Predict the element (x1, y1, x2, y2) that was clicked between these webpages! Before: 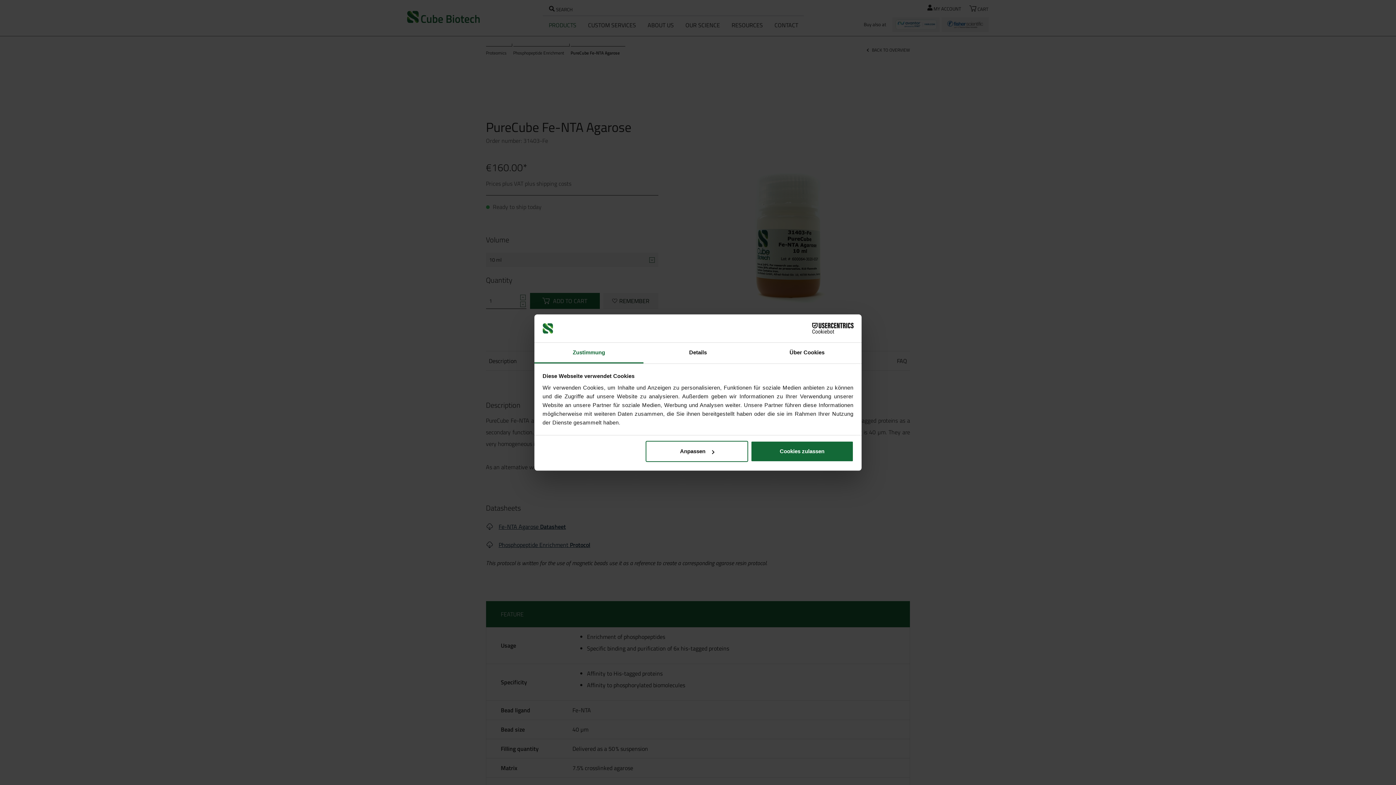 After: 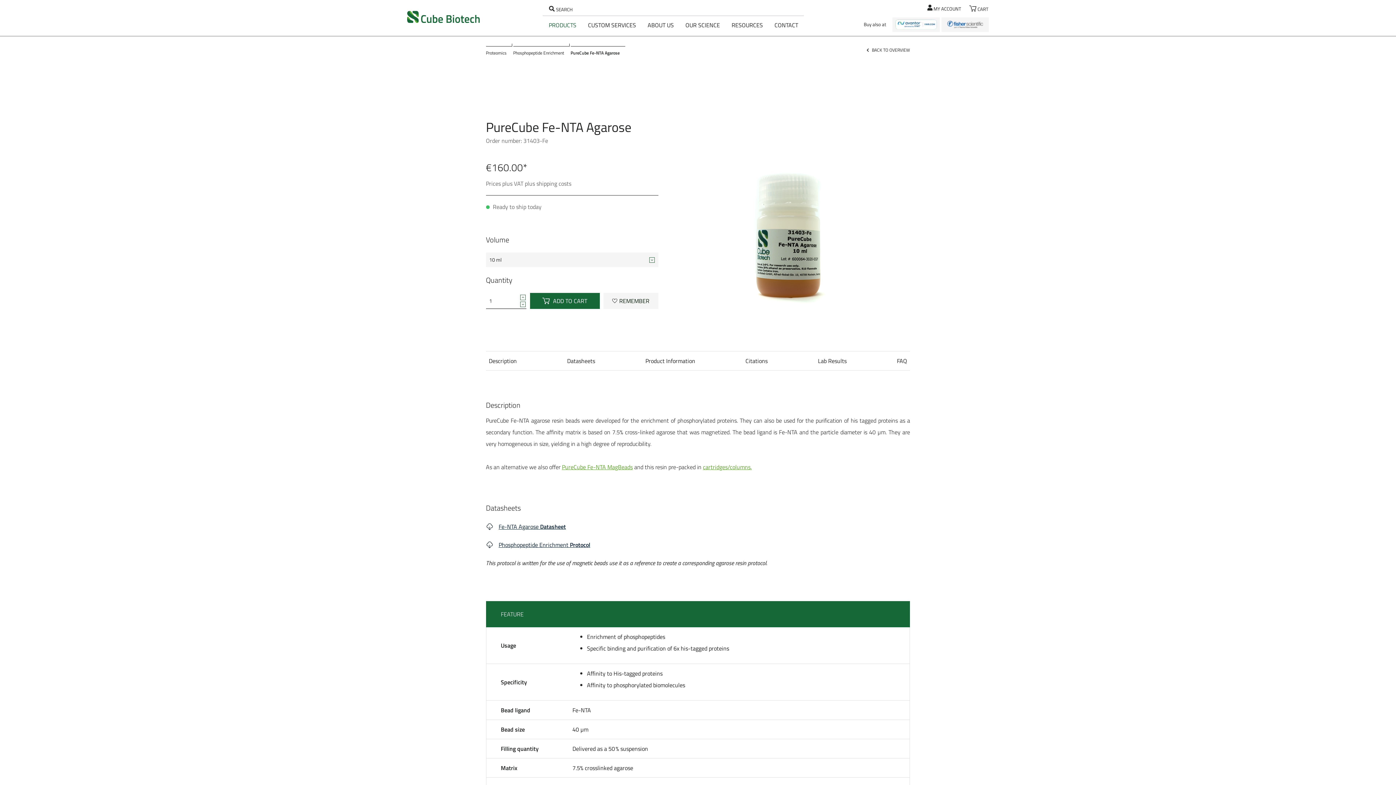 Action: bbox: (751, 441, 853, 462) label: Cookies zulassen